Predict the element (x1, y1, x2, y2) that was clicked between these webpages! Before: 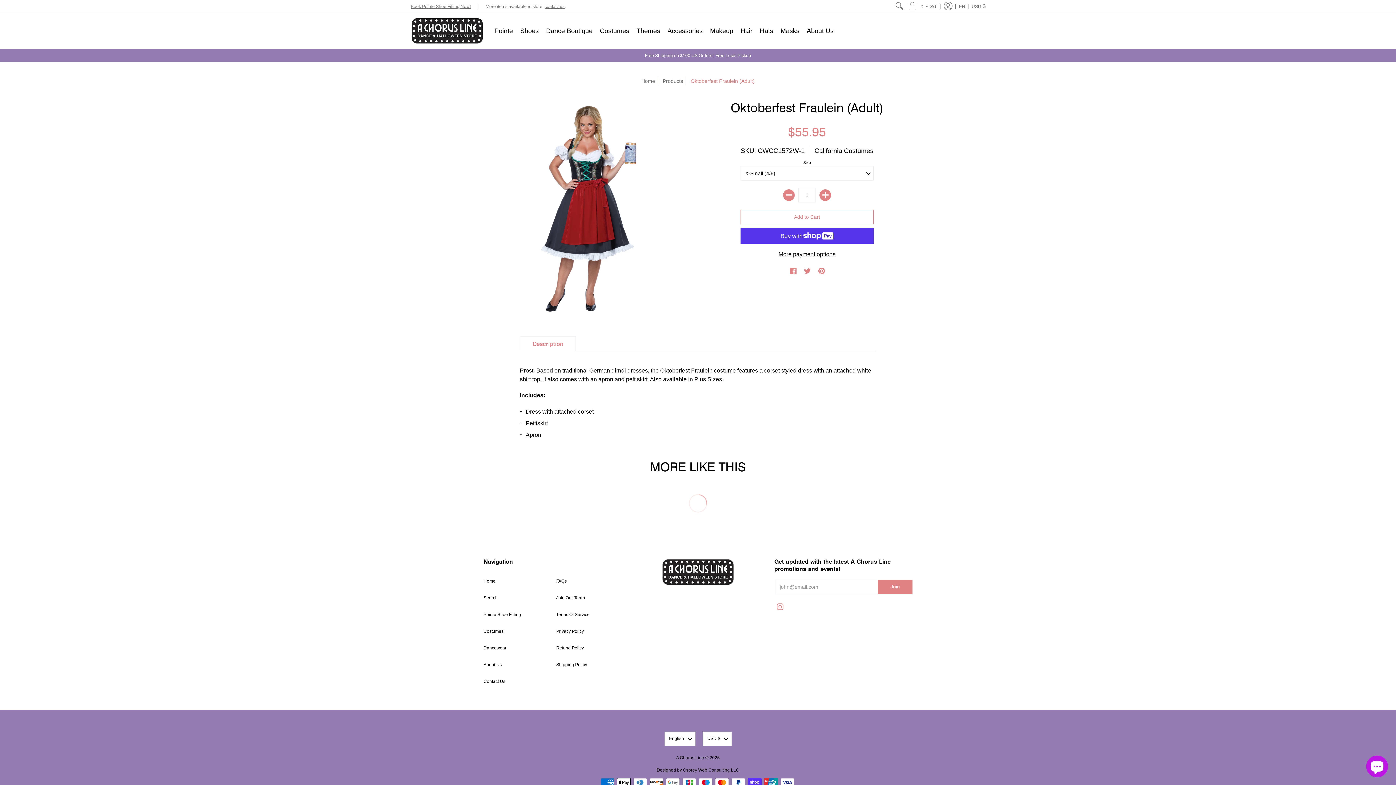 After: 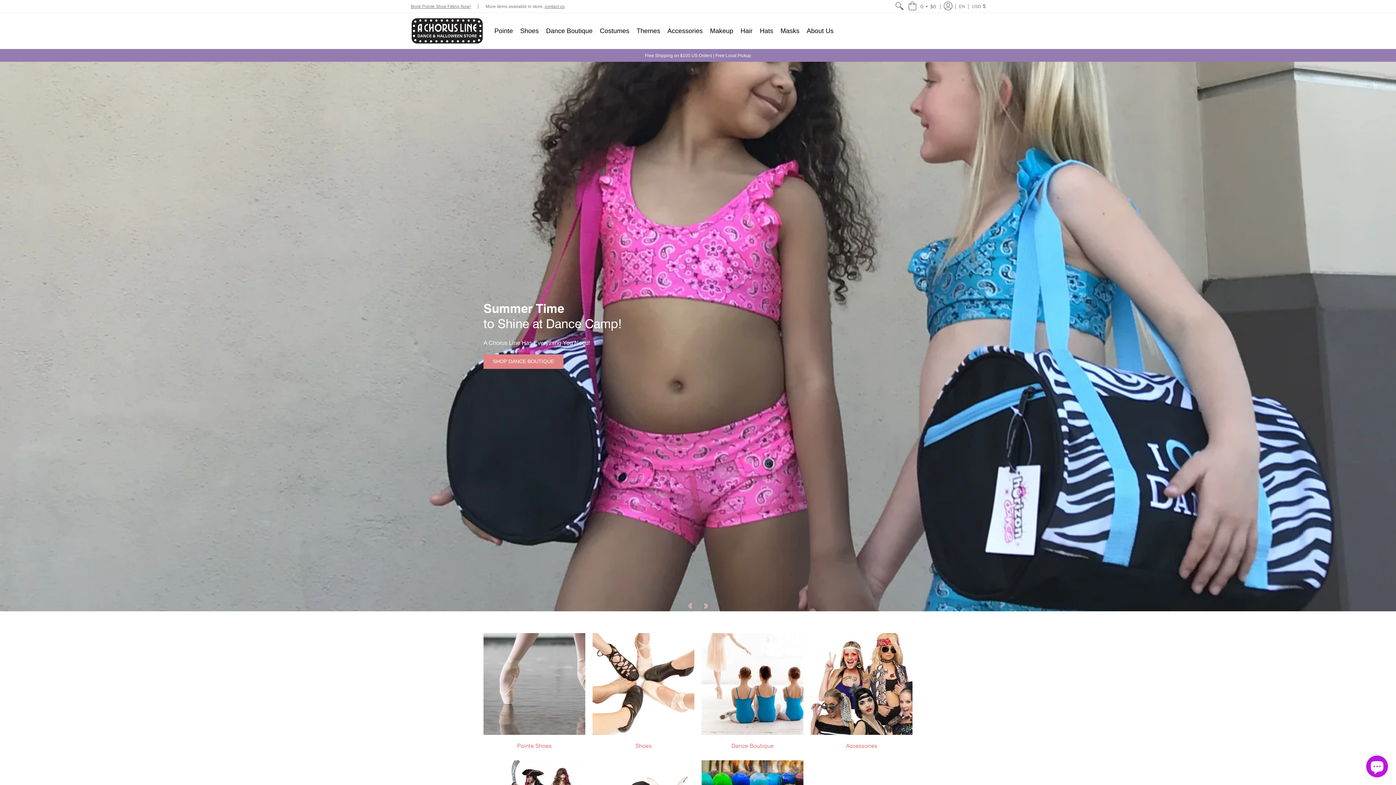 Action: bbox: (410, 13, 483, 48)